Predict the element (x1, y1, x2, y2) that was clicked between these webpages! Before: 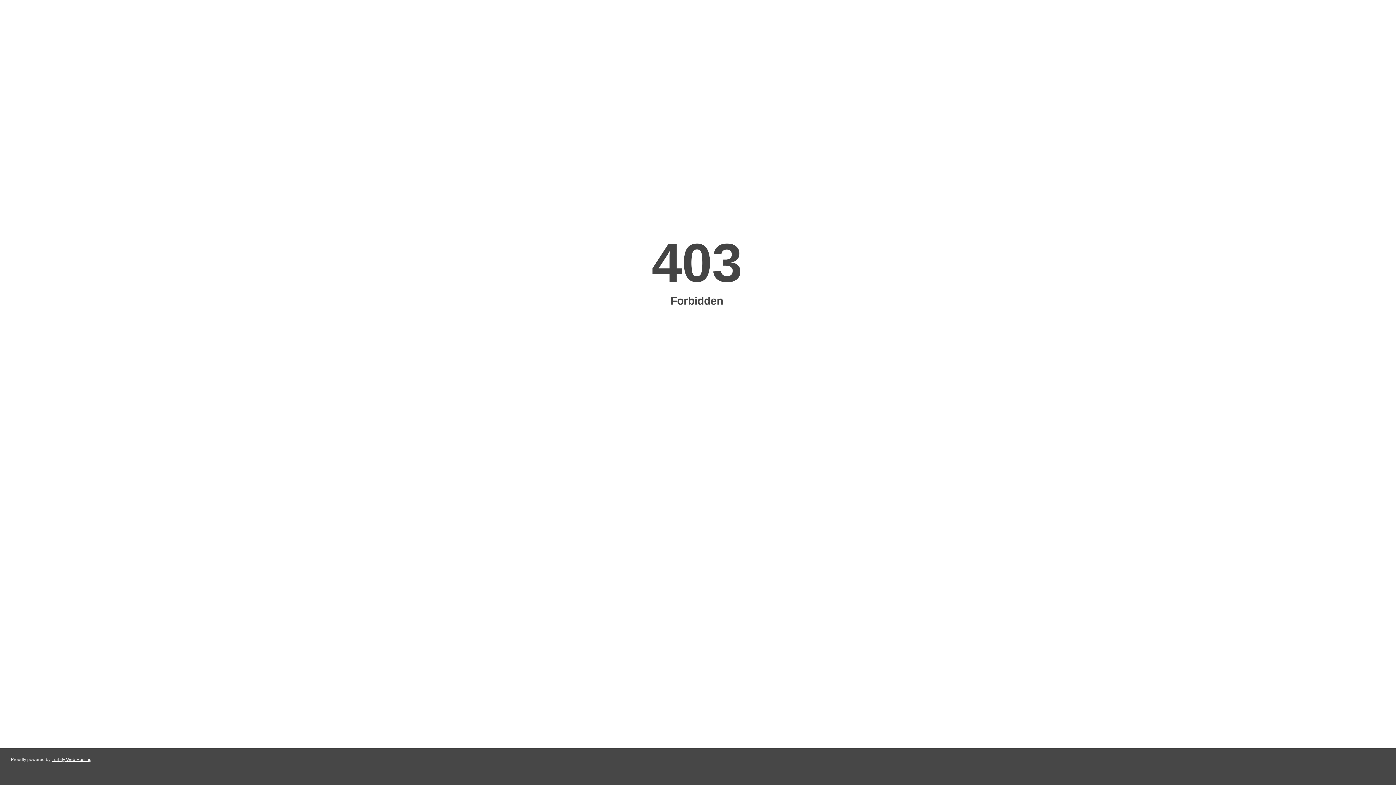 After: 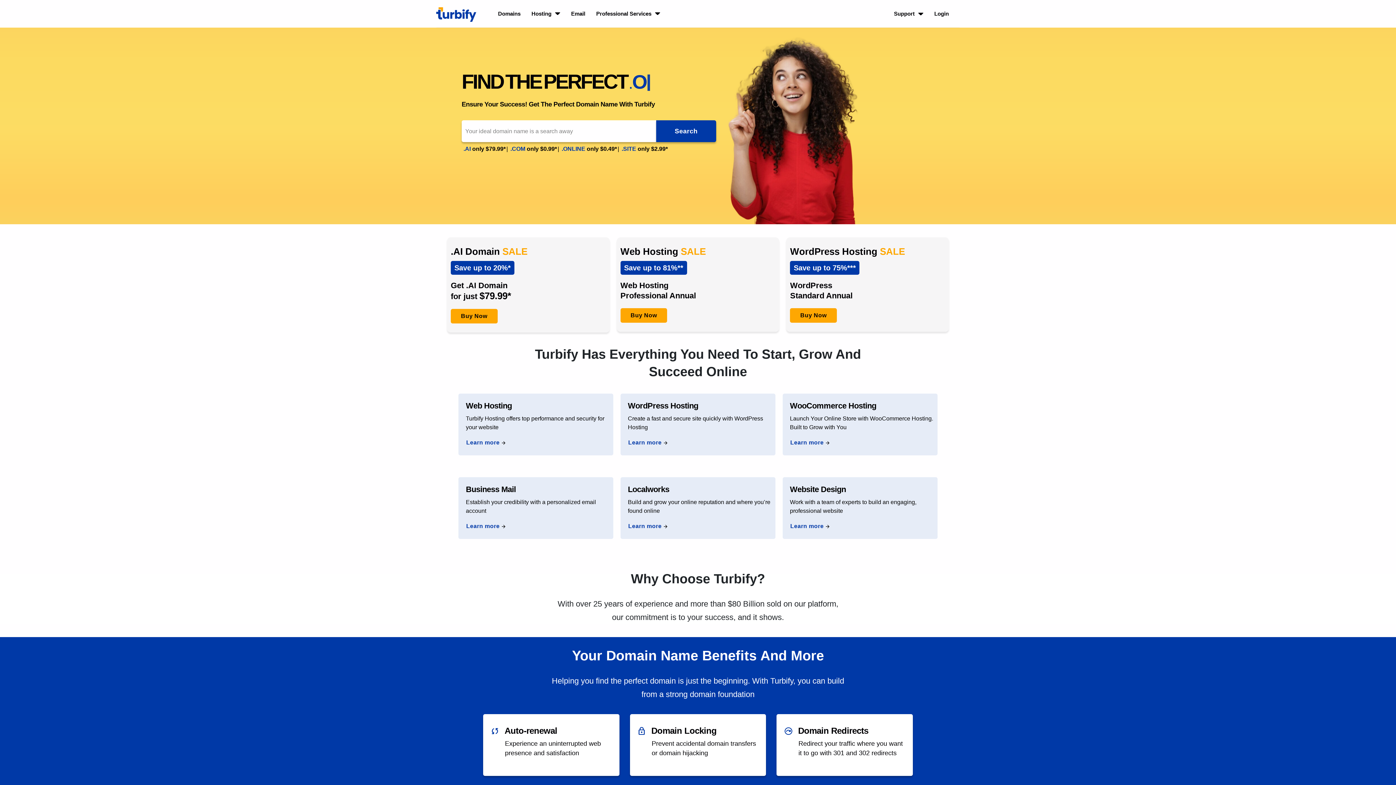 Action: bbox: (51, 757, 91, 762) label: Turbify Web Hosting